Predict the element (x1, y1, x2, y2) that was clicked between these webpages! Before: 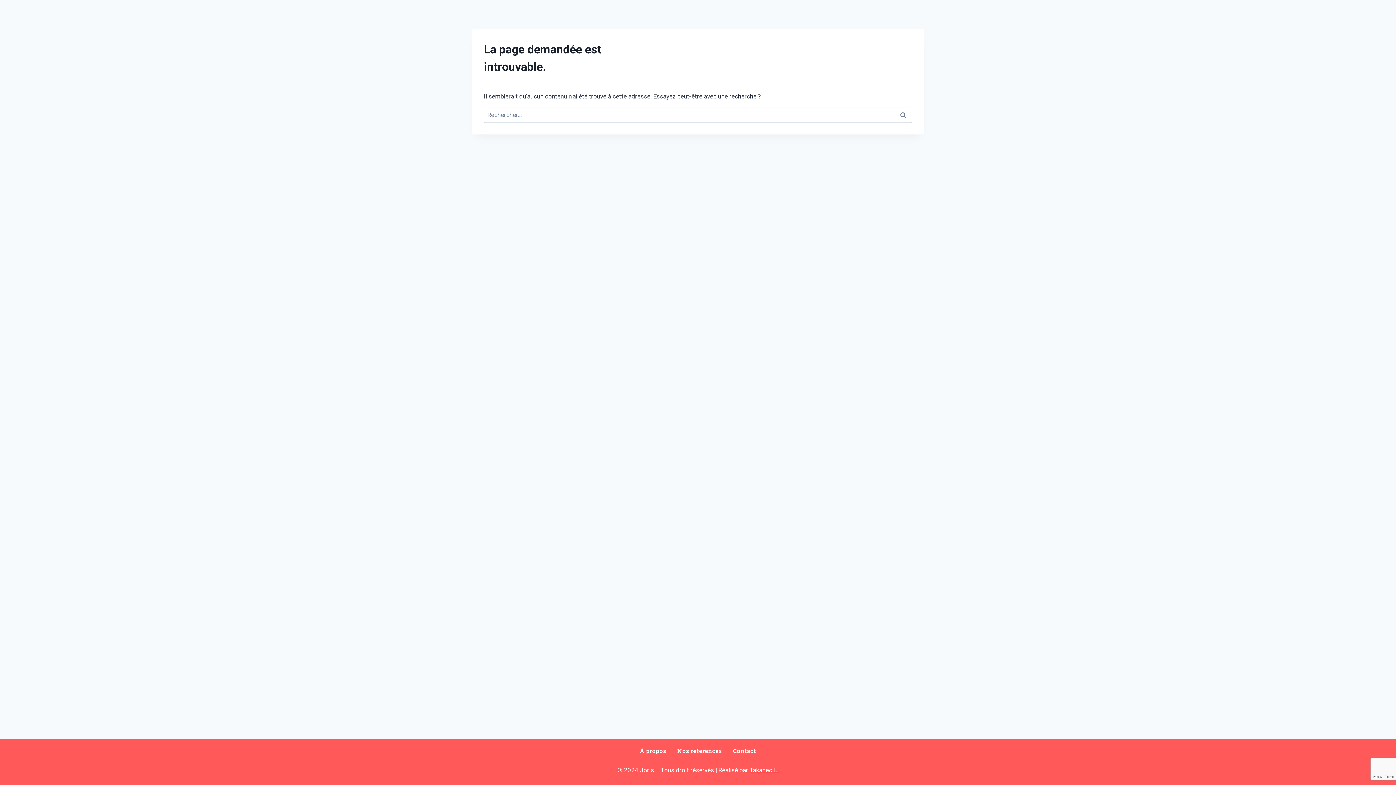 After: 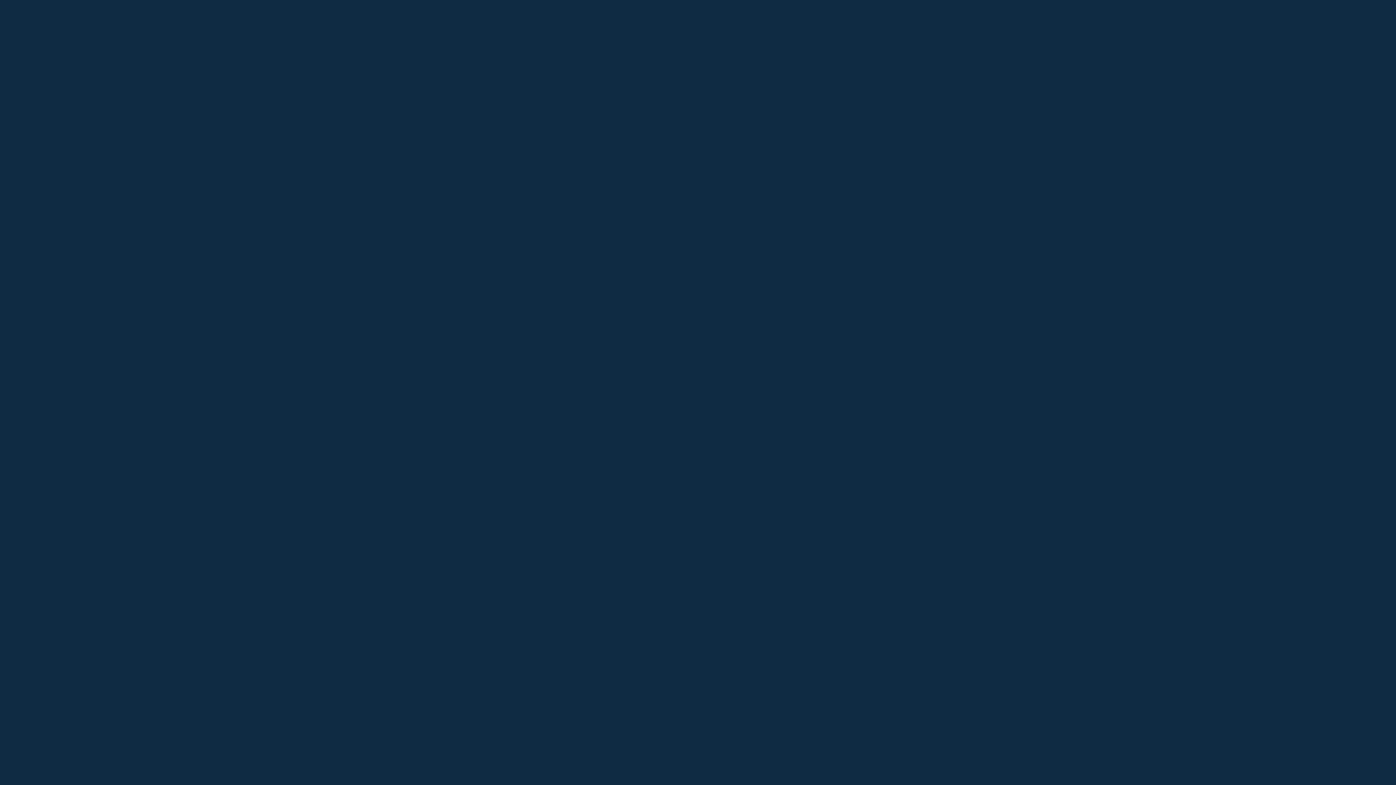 Action: bbox: (749, 766, 778, 774) label: Takaneo.lu